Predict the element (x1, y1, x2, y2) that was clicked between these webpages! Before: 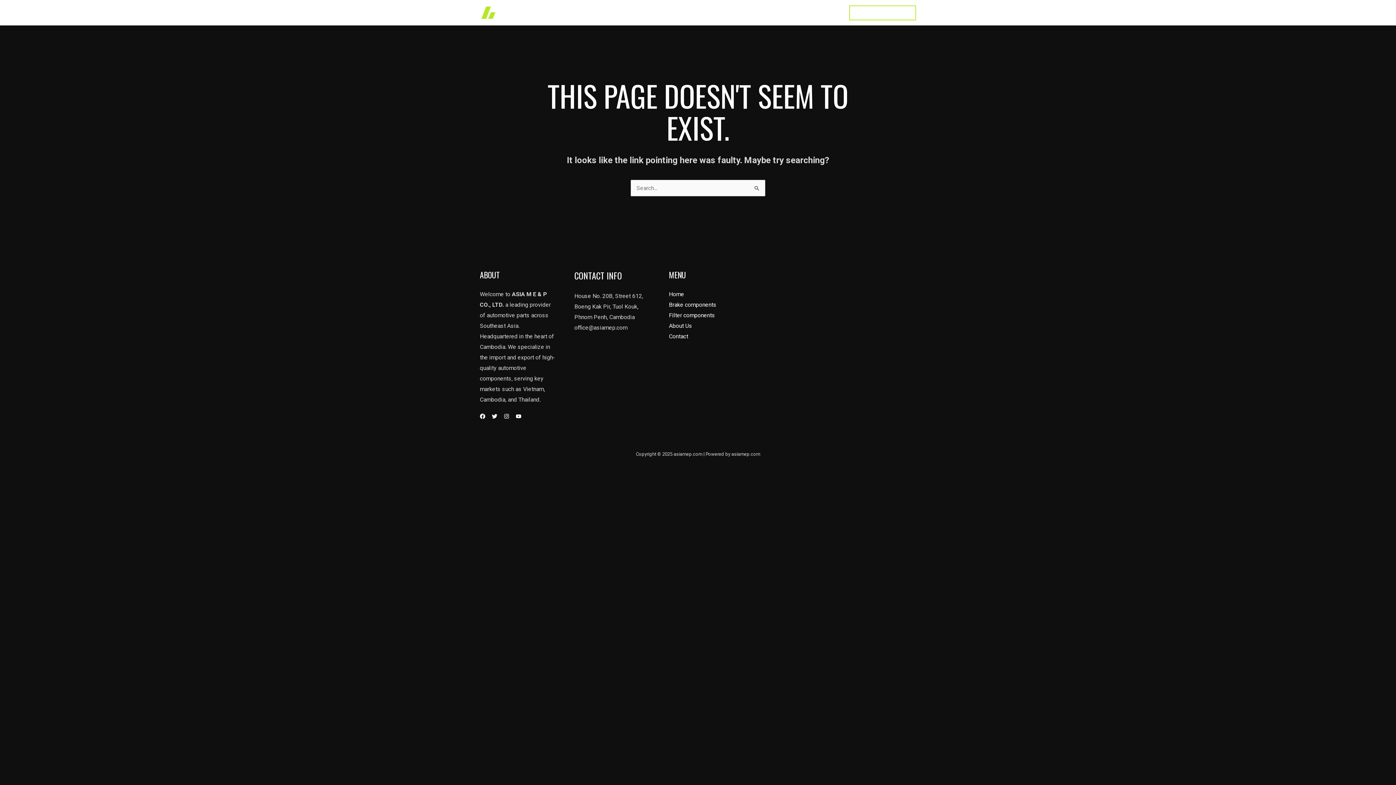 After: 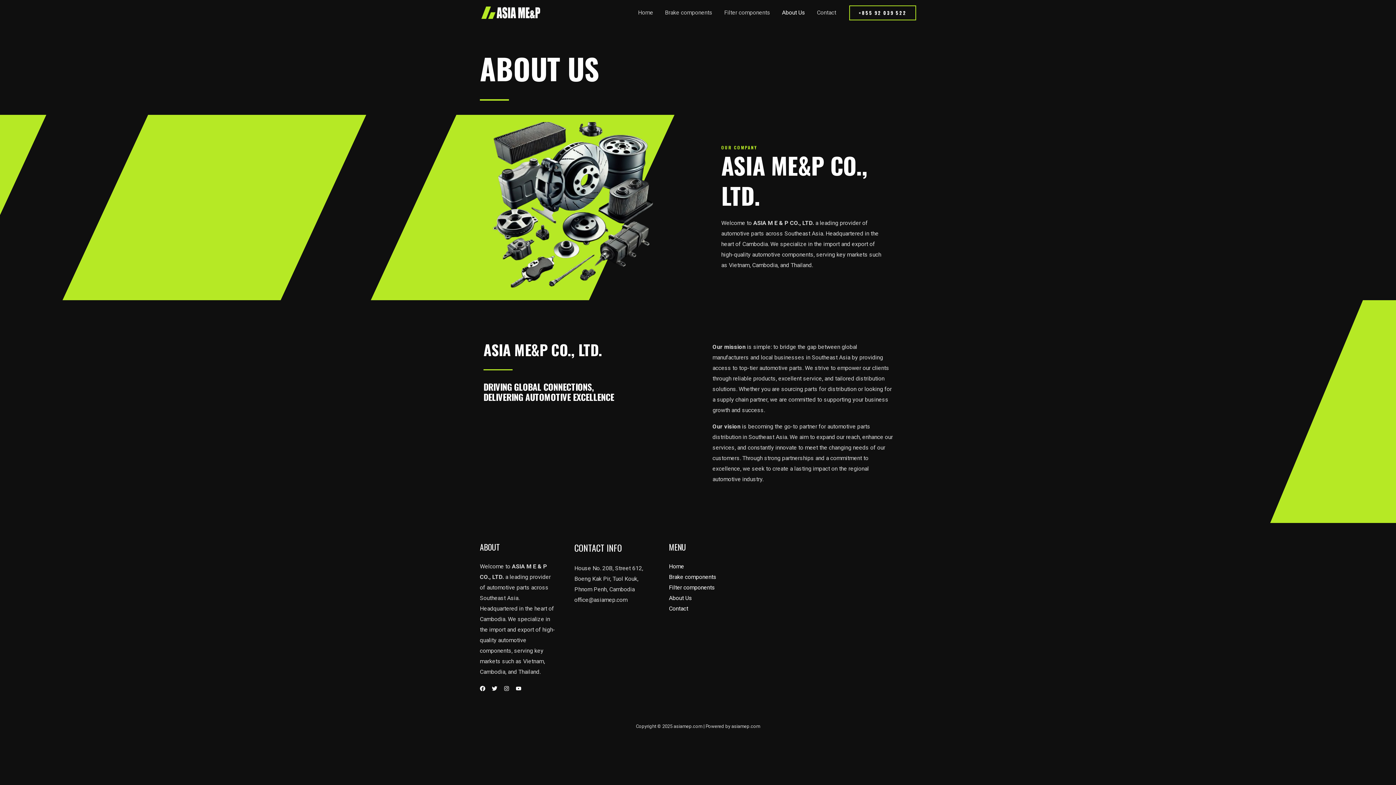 Action: bbox: (669, 322, 692, 329) label: About Us